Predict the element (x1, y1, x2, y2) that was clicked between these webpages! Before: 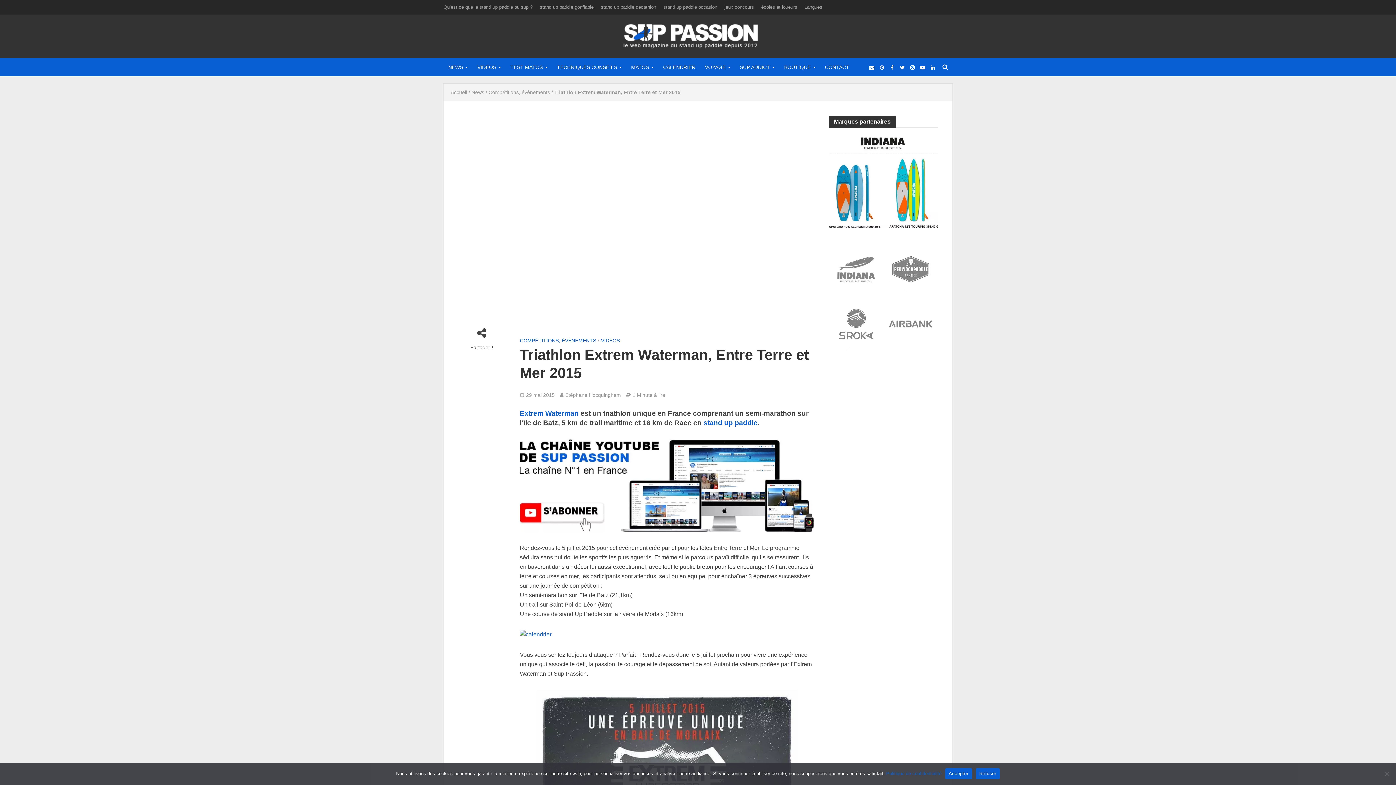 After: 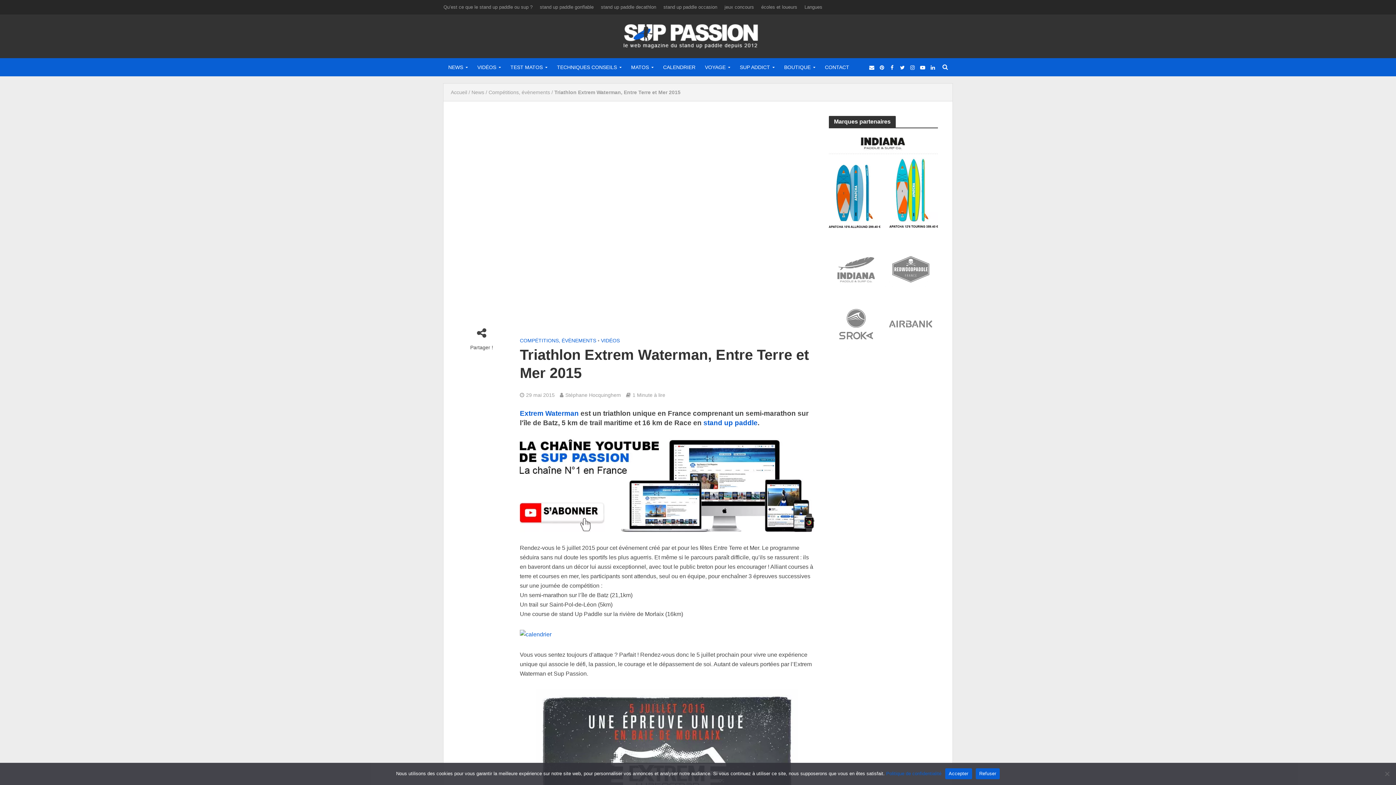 Action: bbox: (520, 409, 578, 417) label: Extrem Waterman